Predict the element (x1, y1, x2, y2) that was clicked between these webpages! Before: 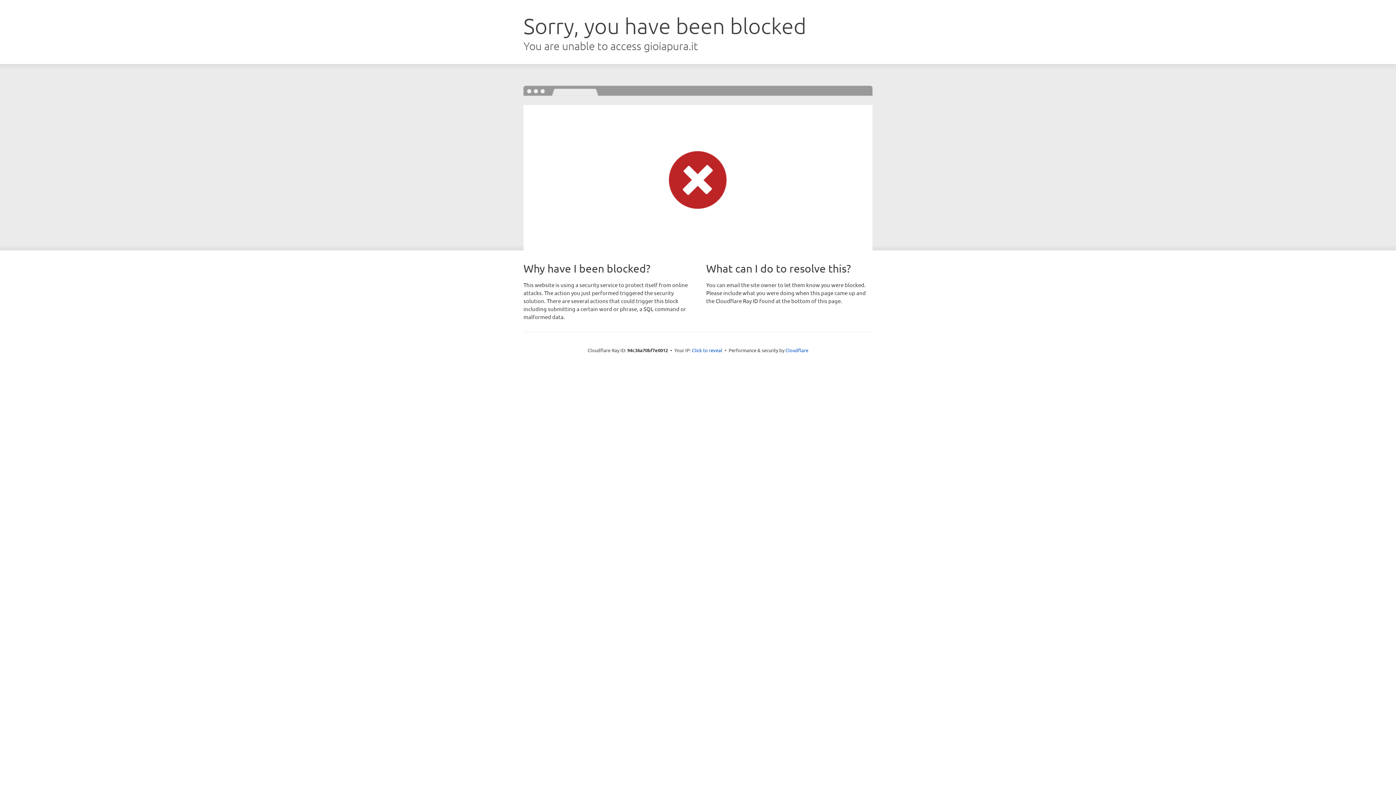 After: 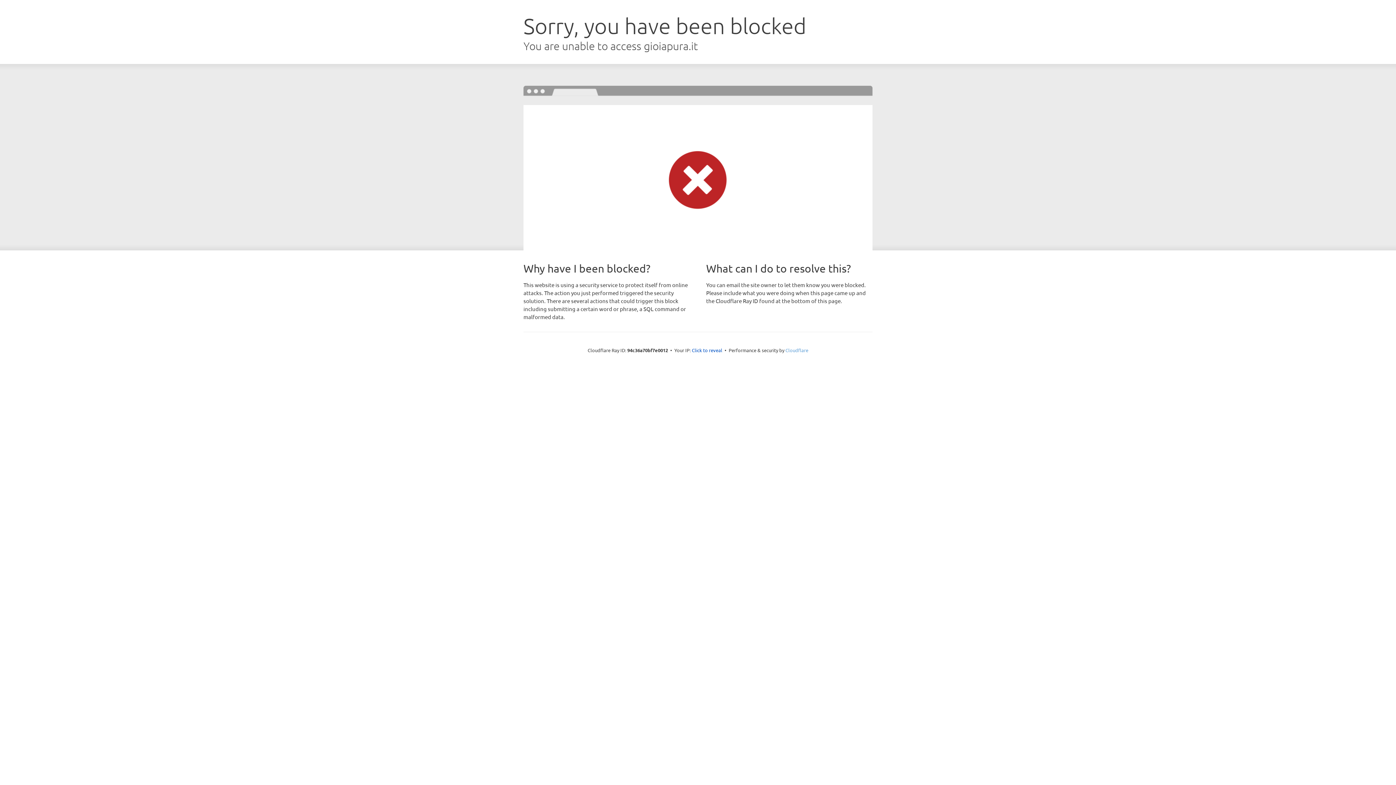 Action: bbox: (785, 347, 808, 353) label: Cloudflare